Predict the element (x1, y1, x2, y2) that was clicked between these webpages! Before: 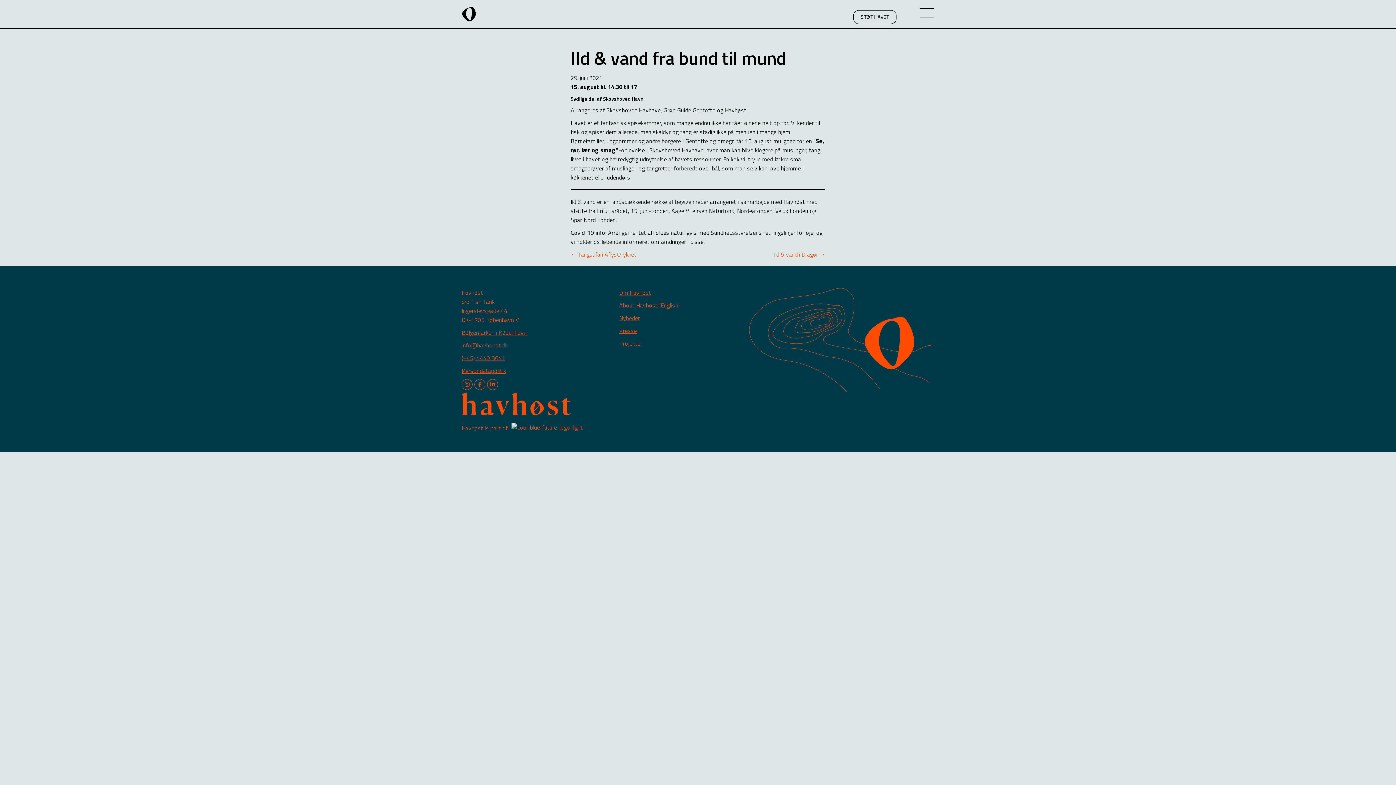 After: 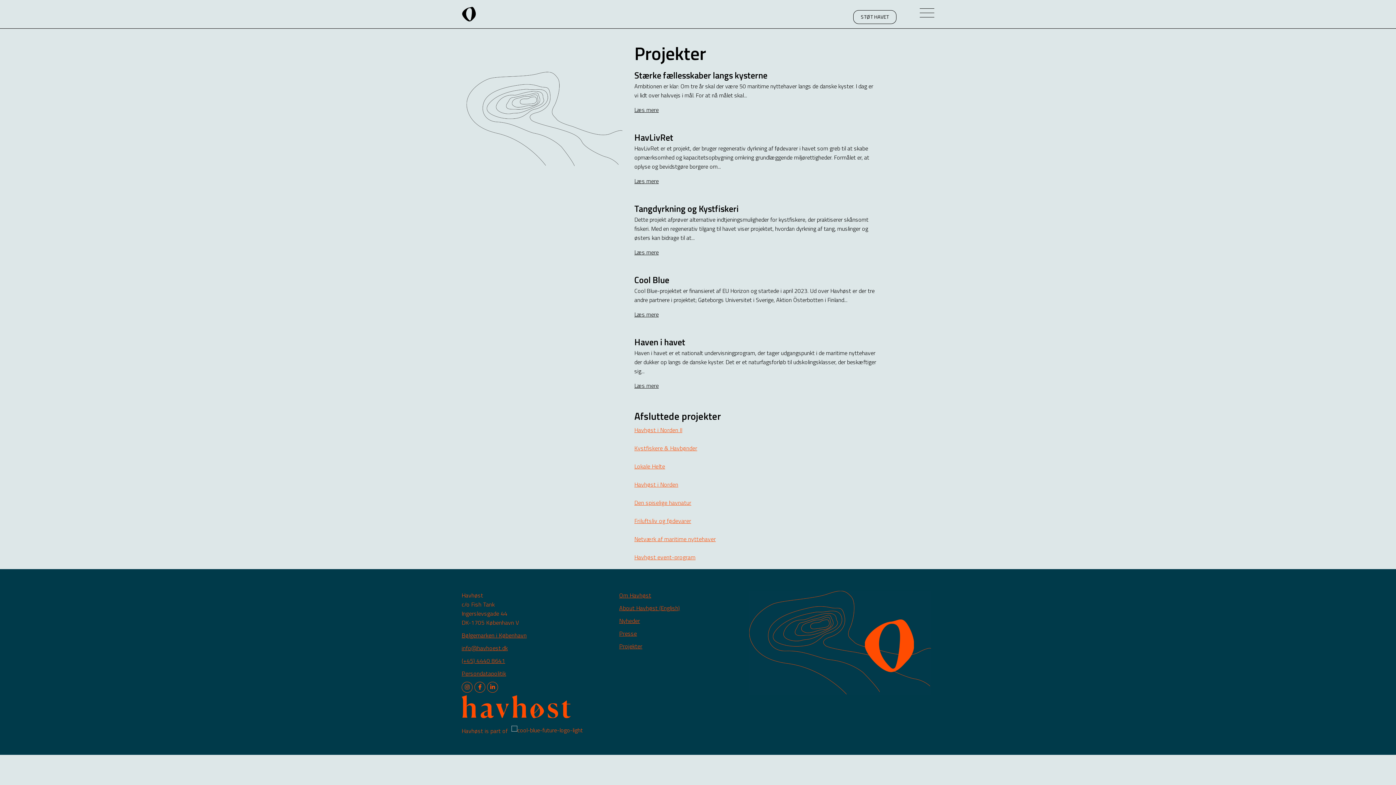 Action: bbox: (619, 339, 642, 347) label: Projekter